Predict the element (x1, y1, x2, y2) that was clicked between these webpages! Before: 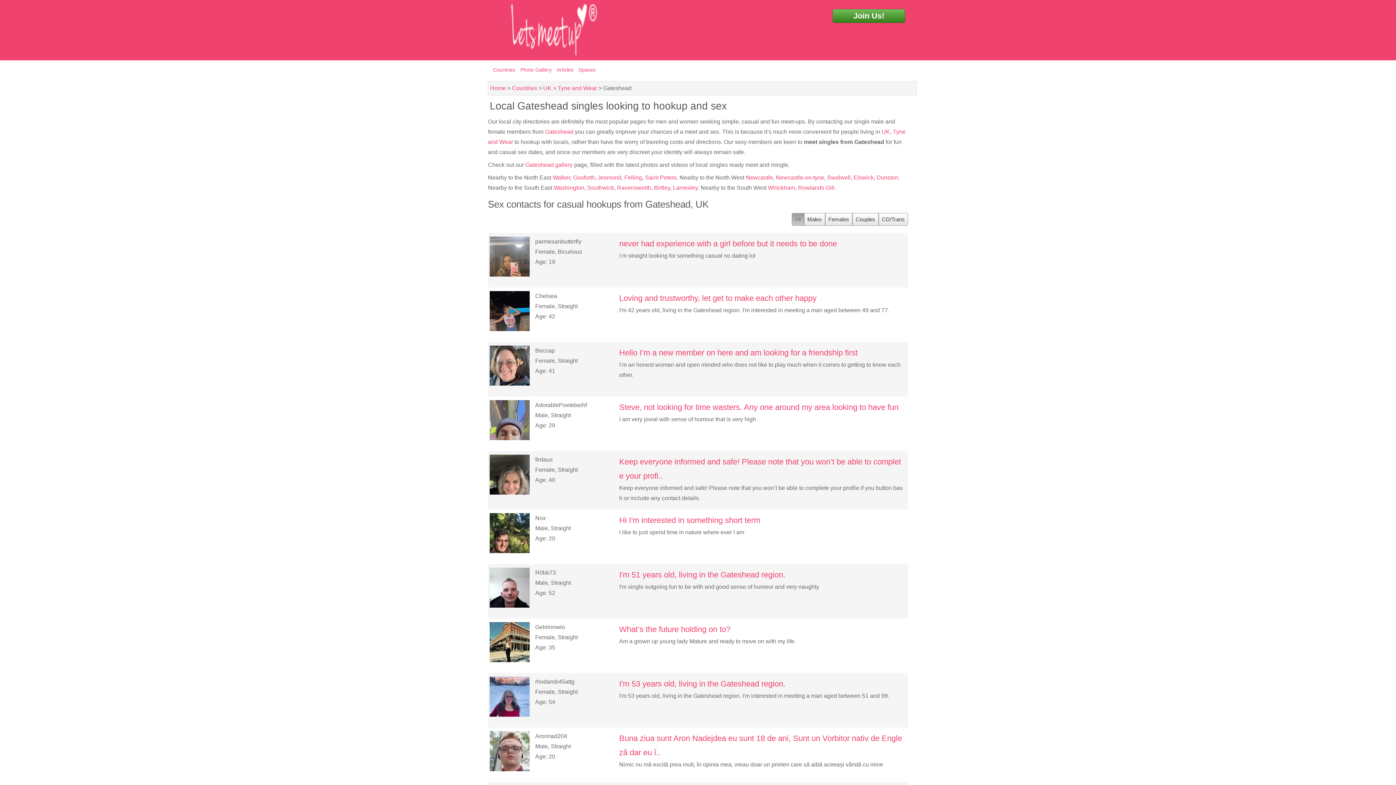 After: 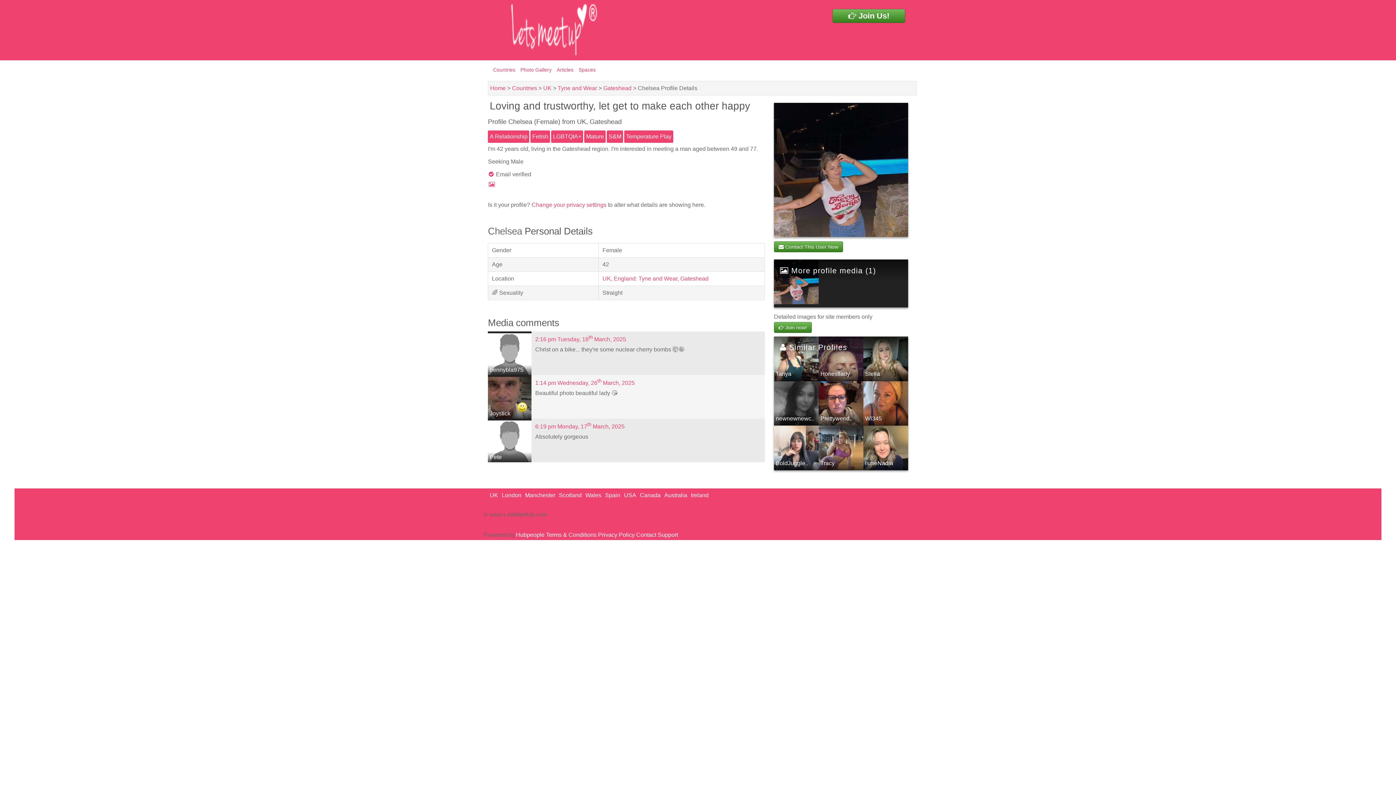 Action: label: Loving and trustworthy, let get to make each other happy bbox: (619, 293, 816, 302)